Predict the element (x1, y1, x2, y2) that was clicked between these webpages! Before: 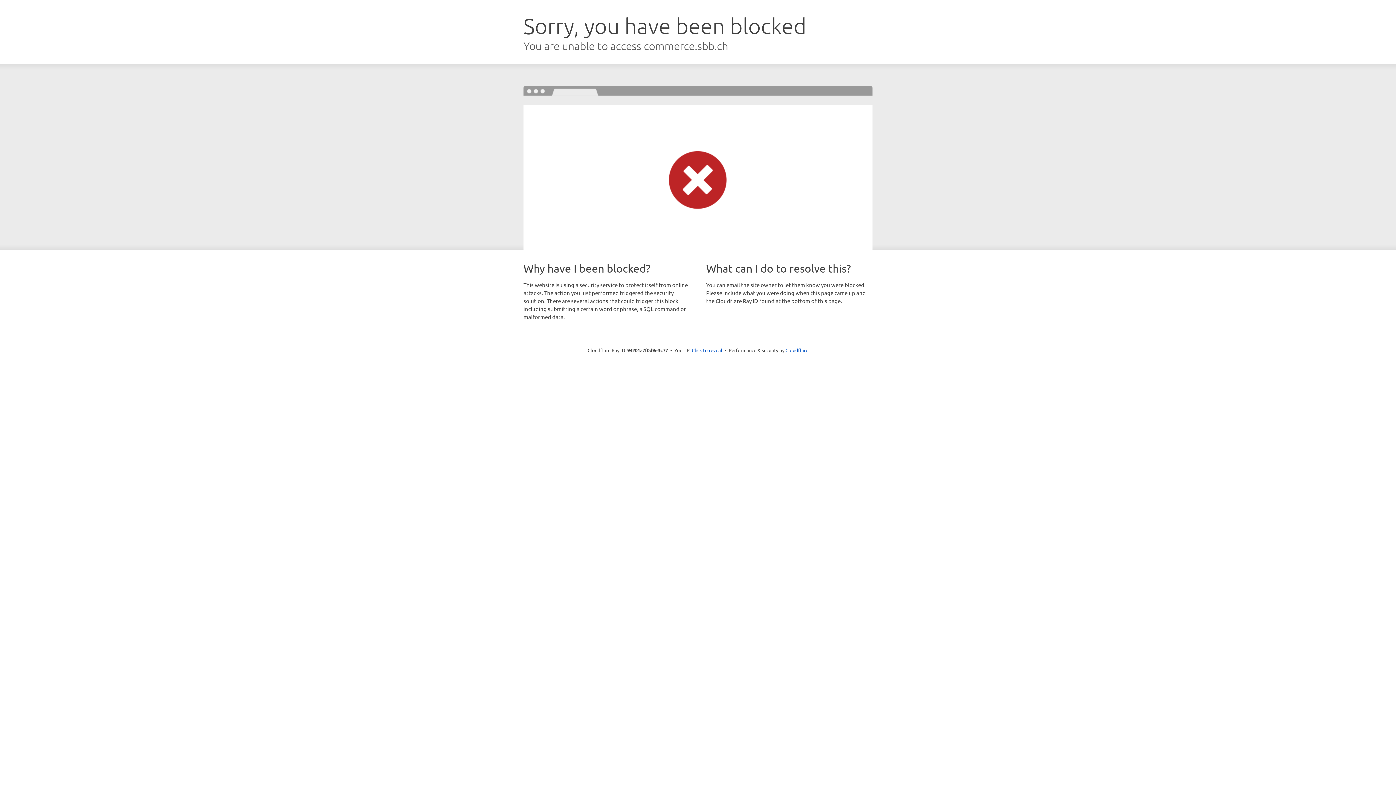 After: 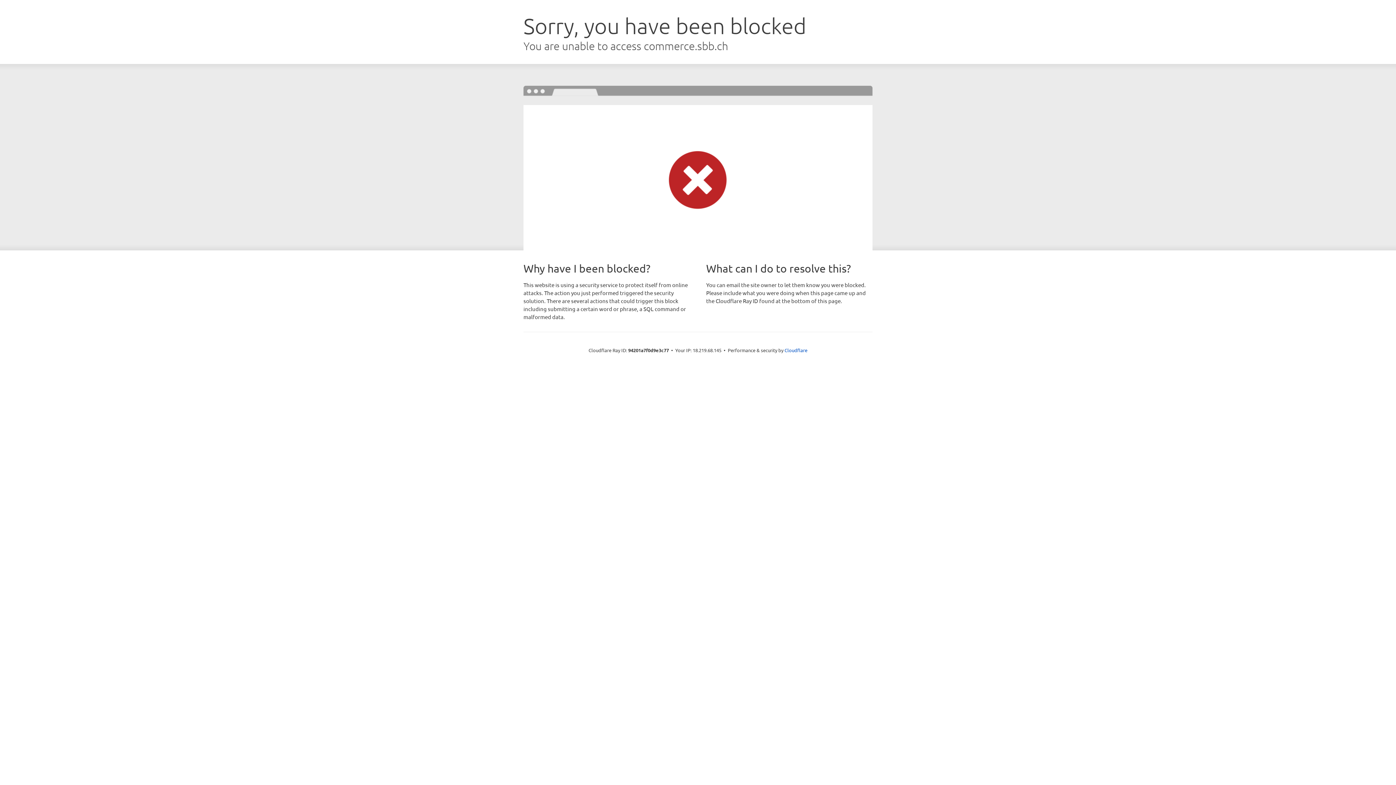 Action: bbox: (692, 346, 722, 353) label: Click to reveal